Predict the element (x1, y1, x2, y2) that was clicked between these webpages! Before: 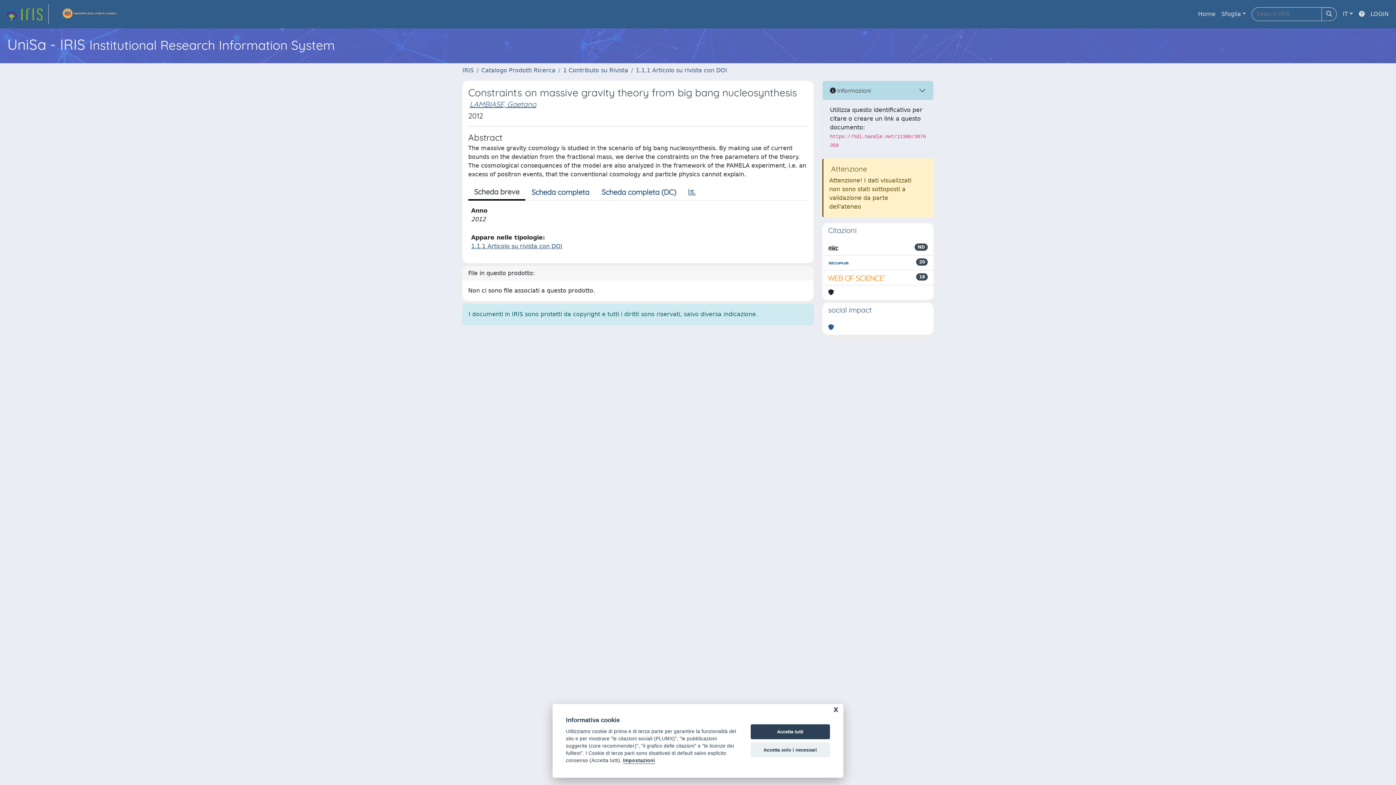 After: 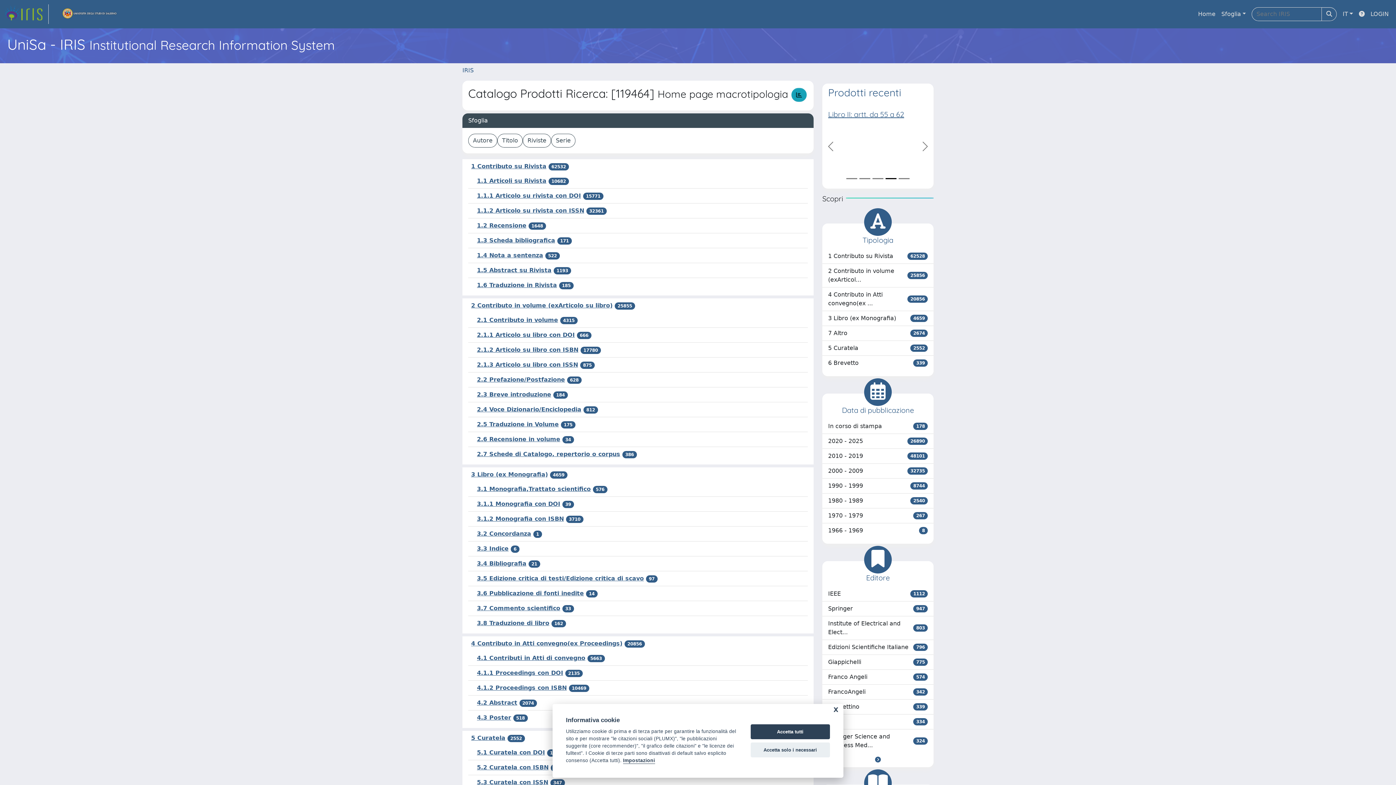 Action: bbox: (481, 66, 555, 73) label: Catalogo Prodotti Ricerca